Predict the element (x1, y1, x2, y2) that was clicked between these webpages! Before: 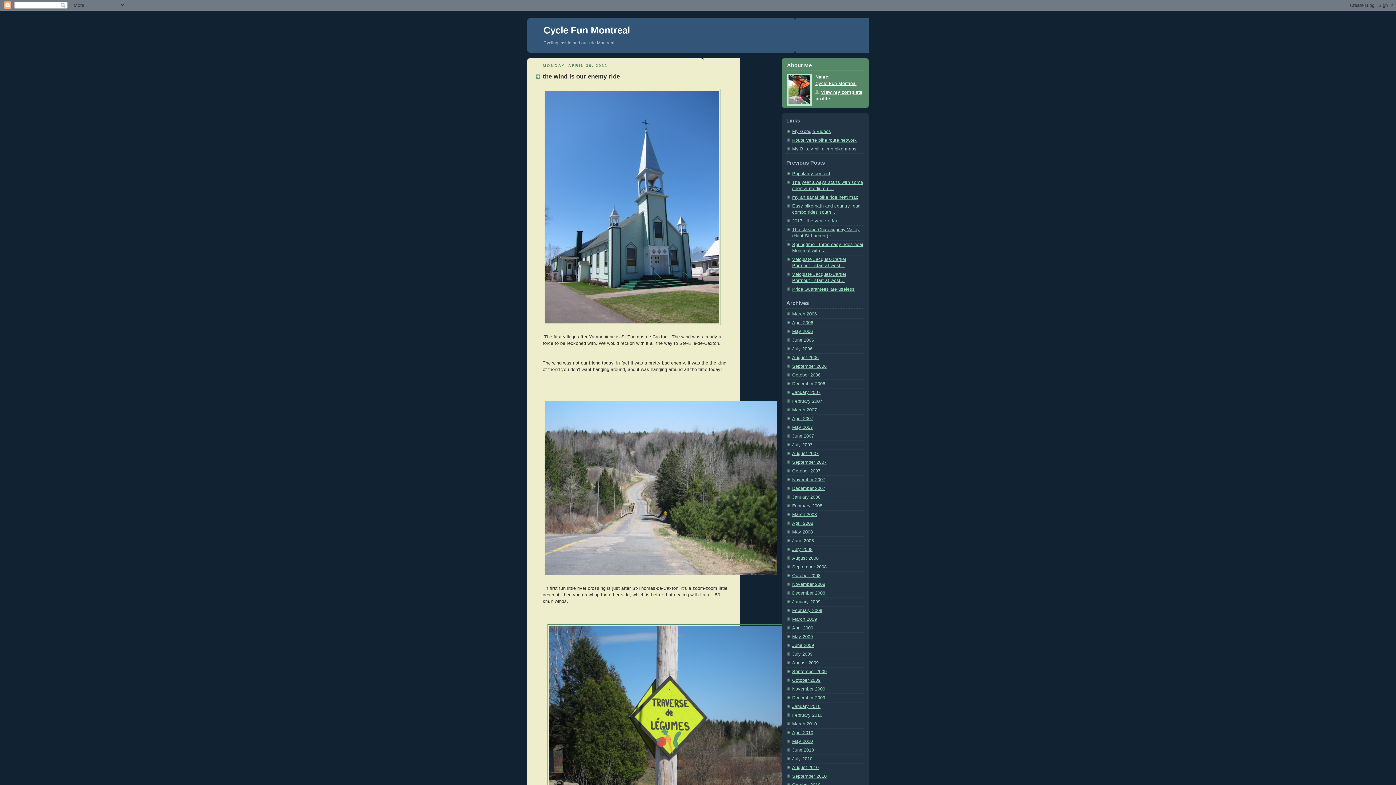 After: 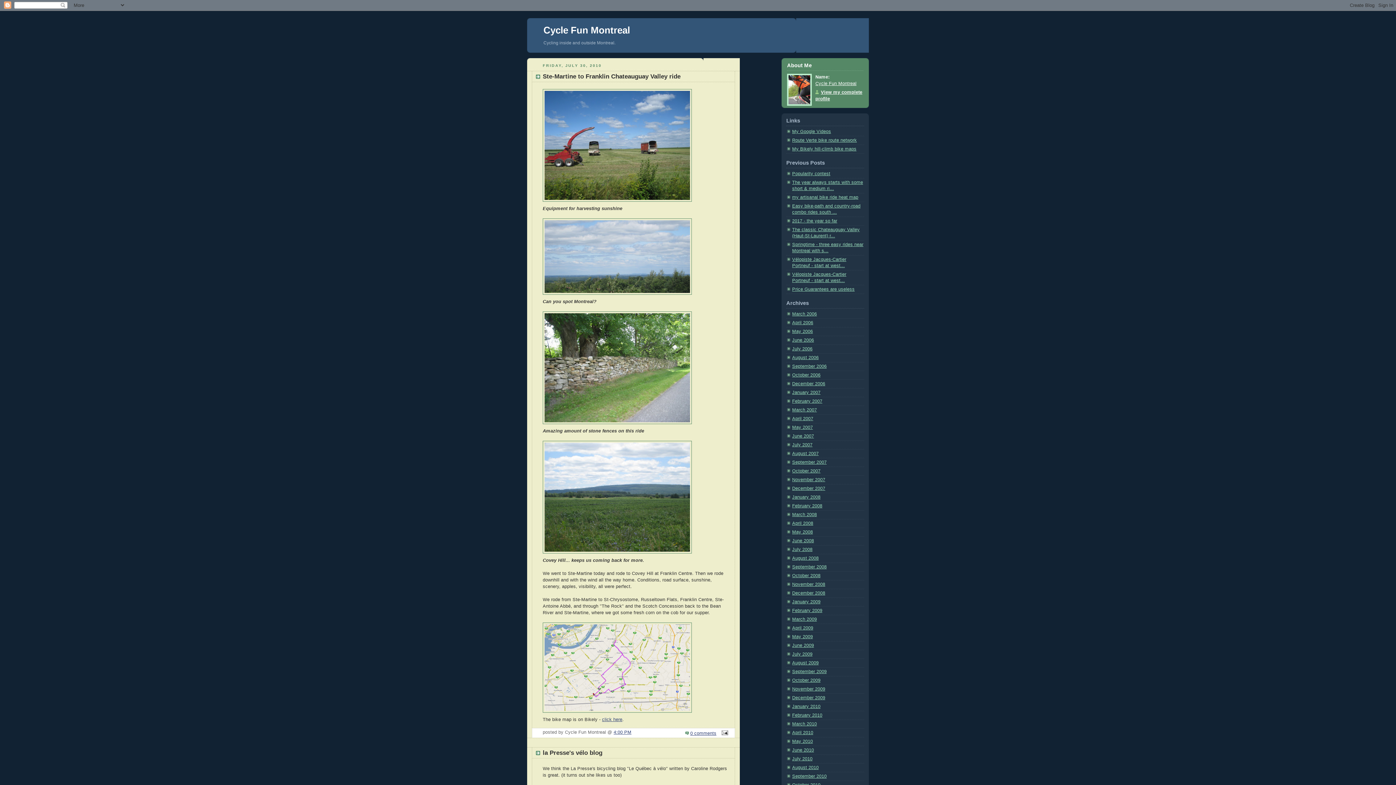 Action: bbox: (792, 756, 812, 761) label: July 2010